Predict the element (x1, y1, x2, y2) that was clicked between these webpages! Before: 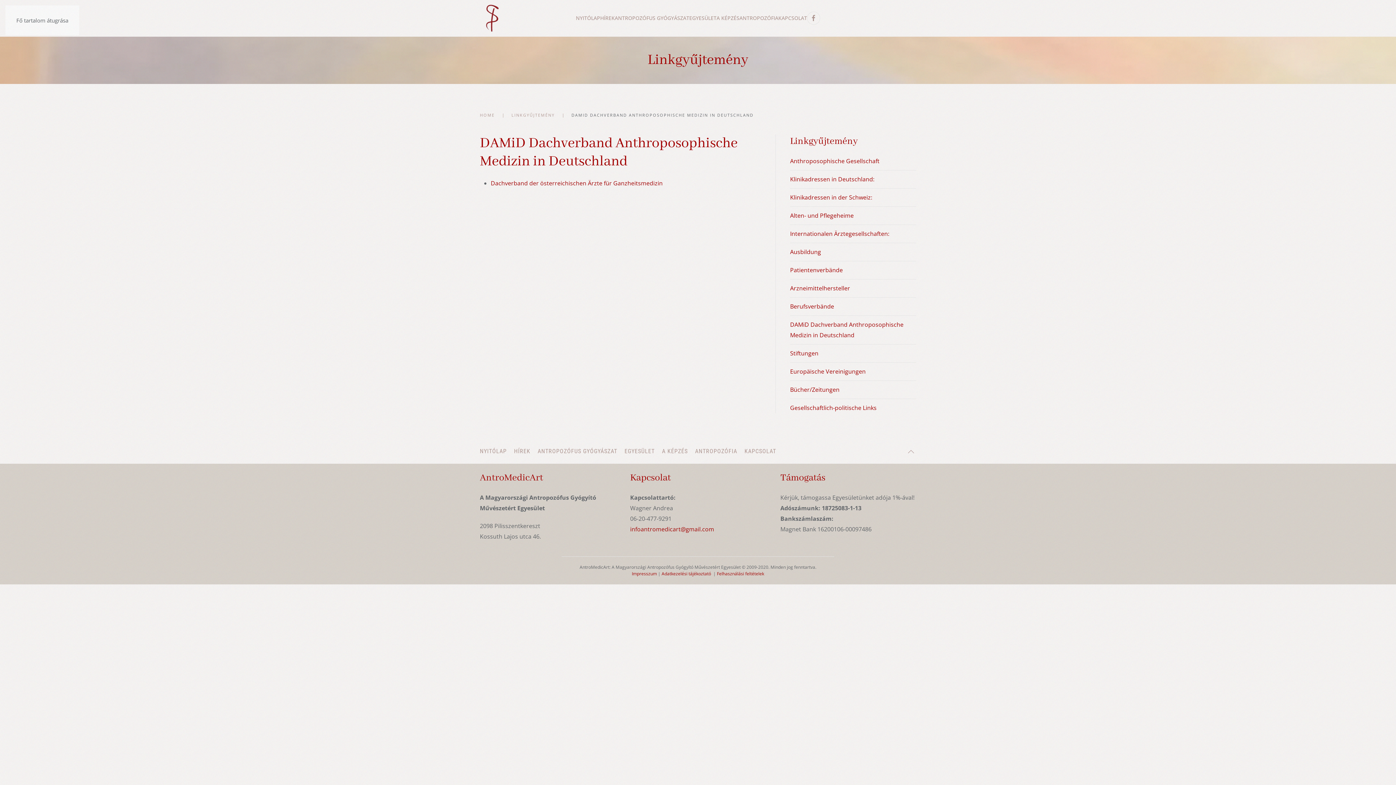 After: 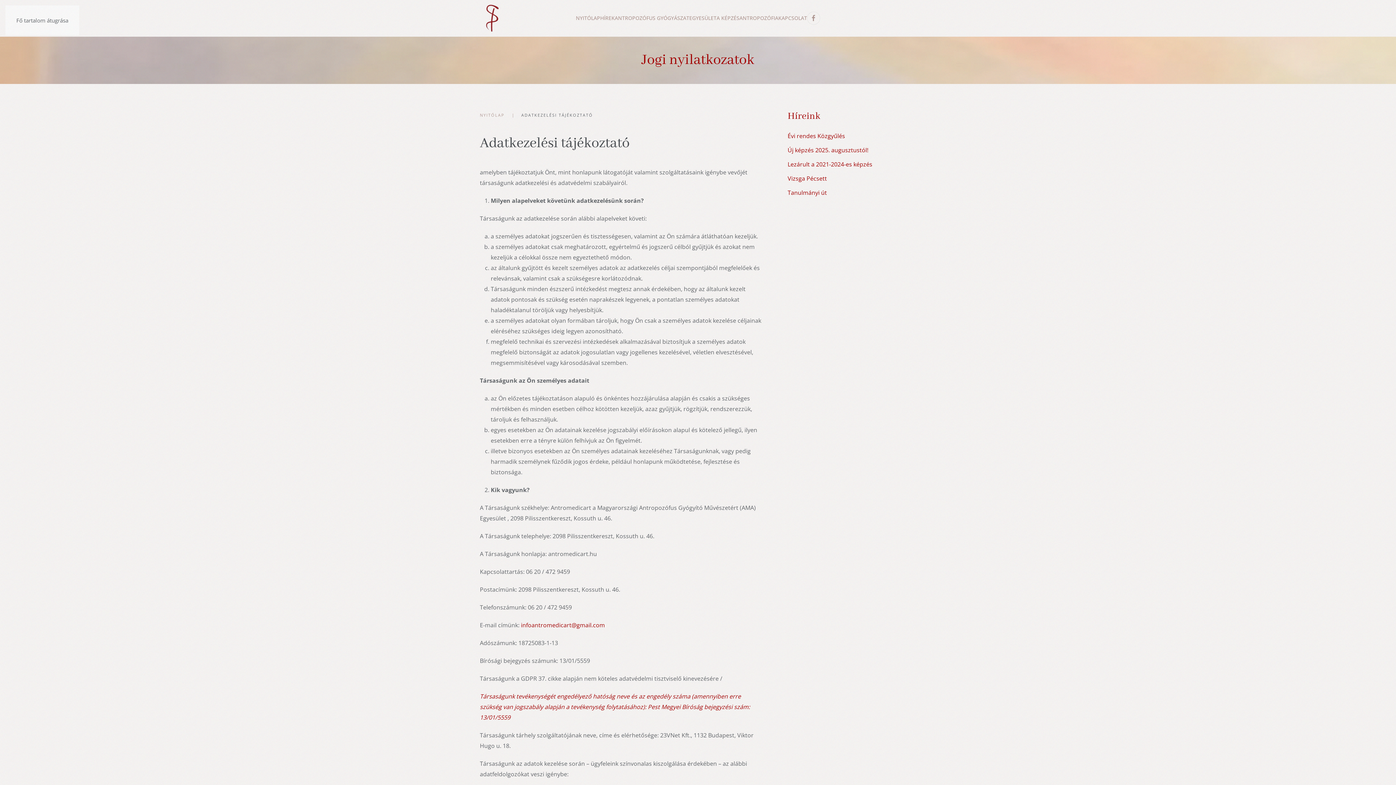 Action: label: Adatkezelési tájékoztató bbox: (661, 570, 711, 577)